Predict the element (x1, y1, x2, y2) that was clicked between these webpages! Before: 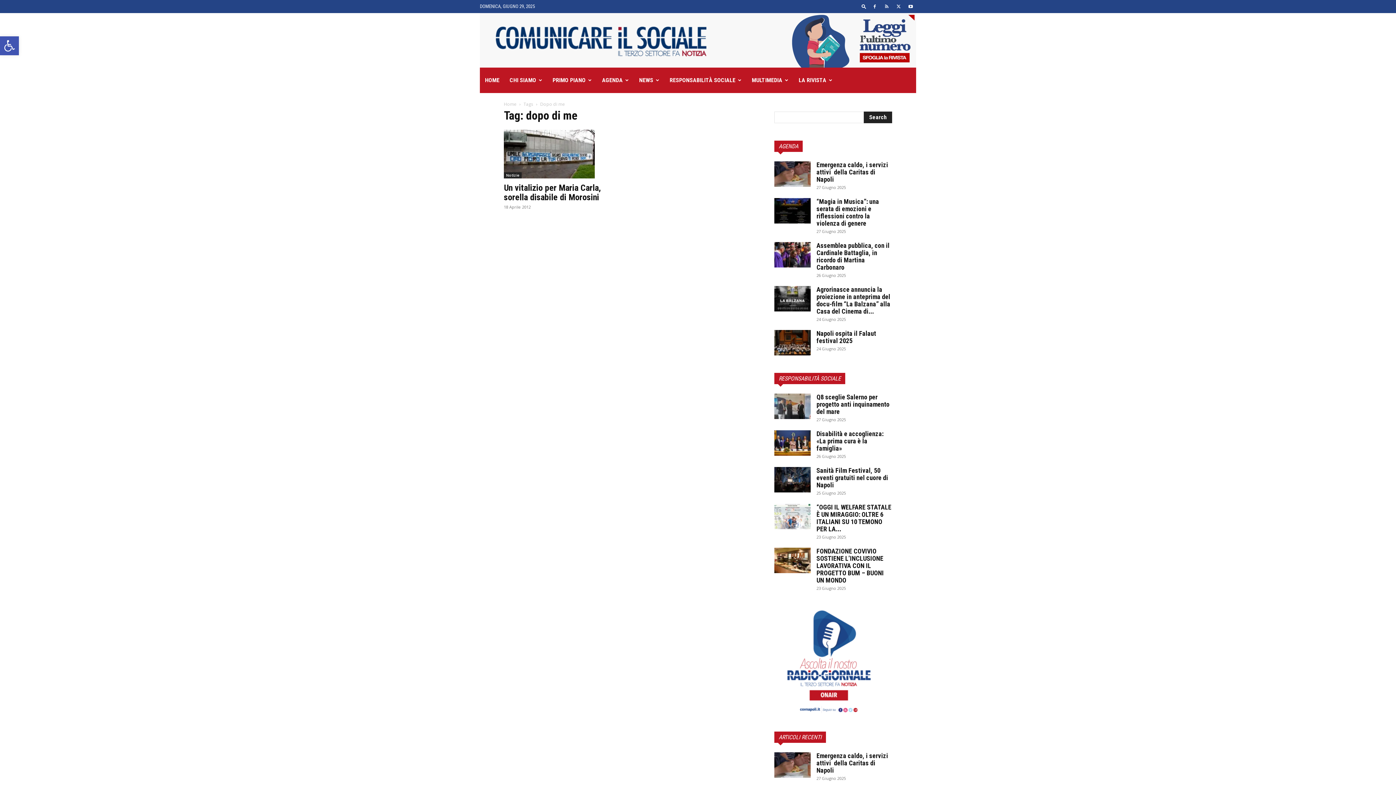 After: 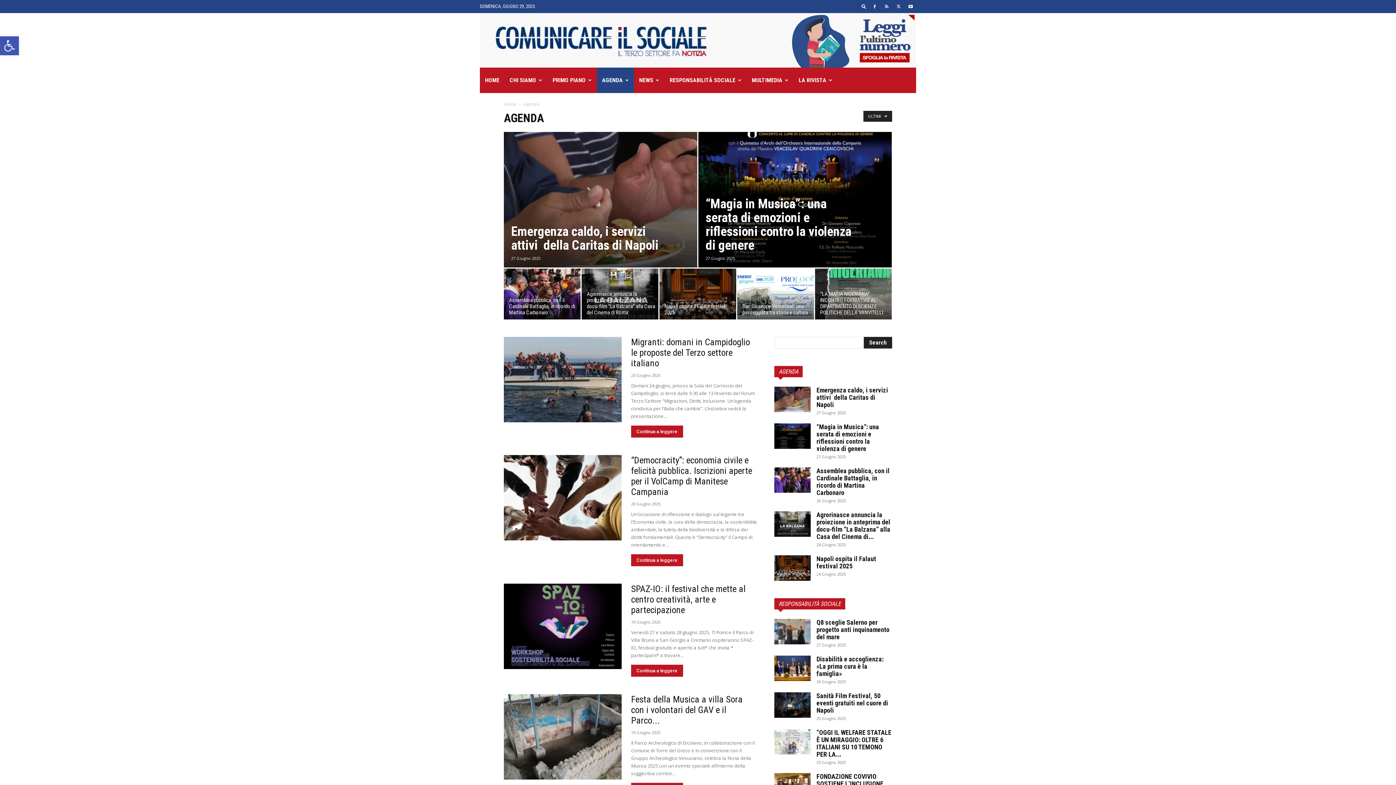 Action: bbox: (597, 67, 634, 93) label: AGENDA